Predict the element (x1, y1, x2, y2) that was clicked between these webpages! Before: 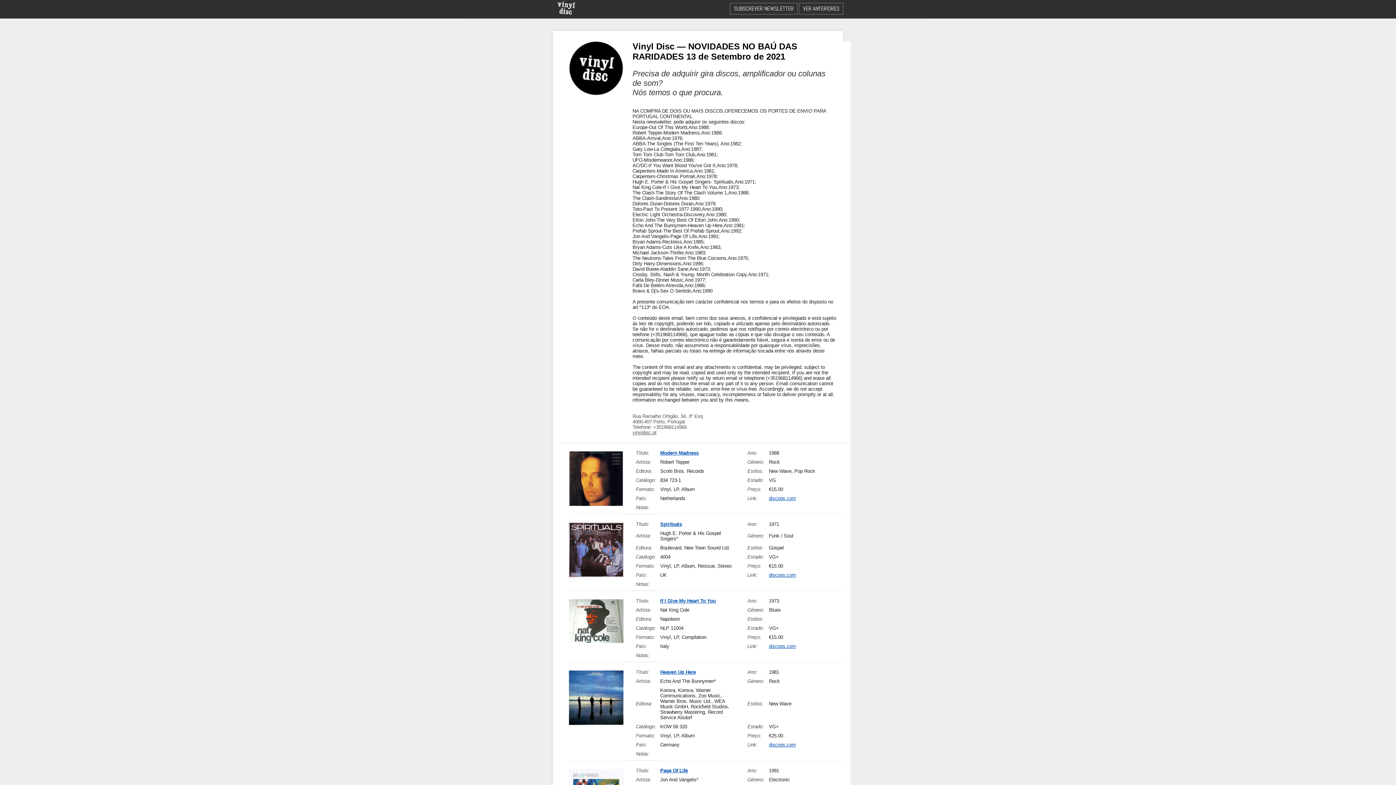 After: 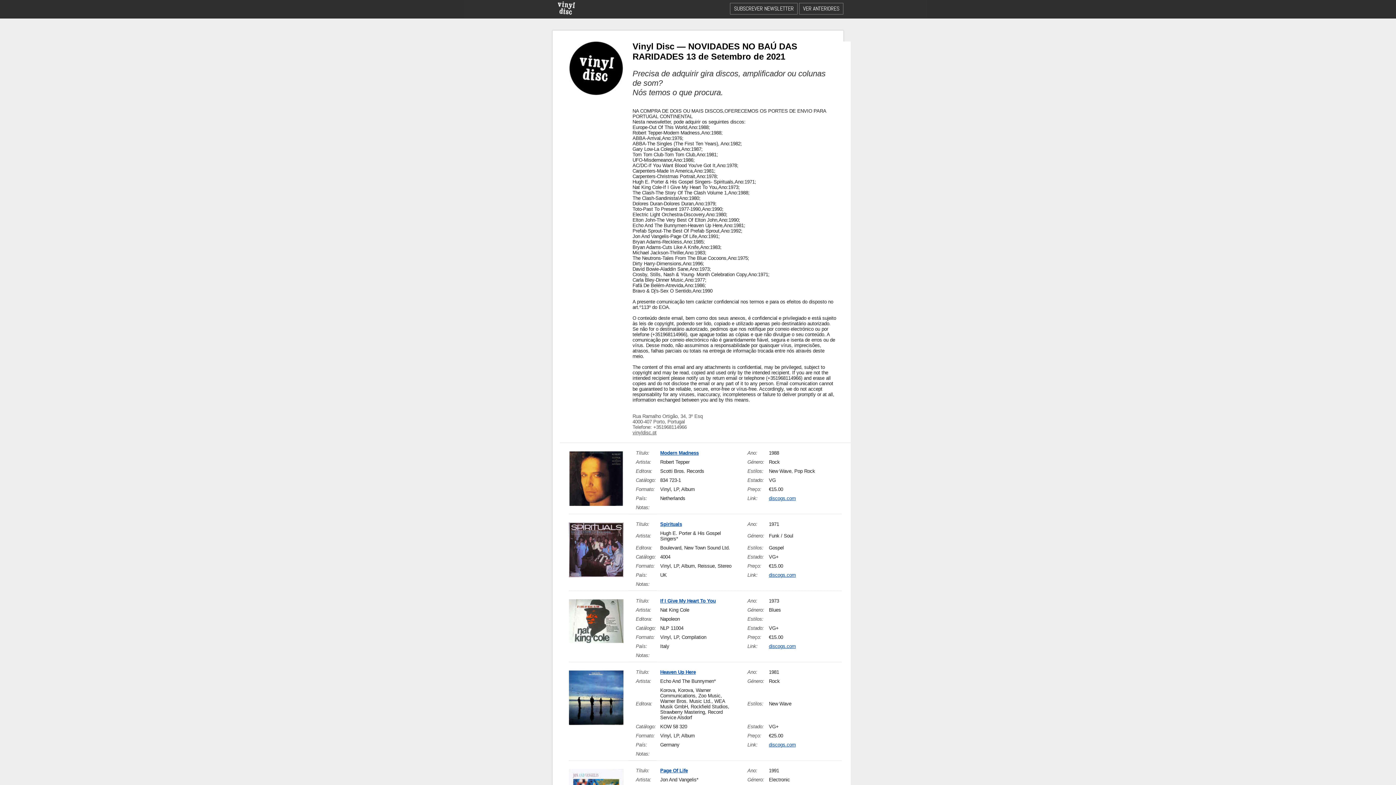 Action: bbox: (660, 598, 716, 604) label: If I Give My Heart To You